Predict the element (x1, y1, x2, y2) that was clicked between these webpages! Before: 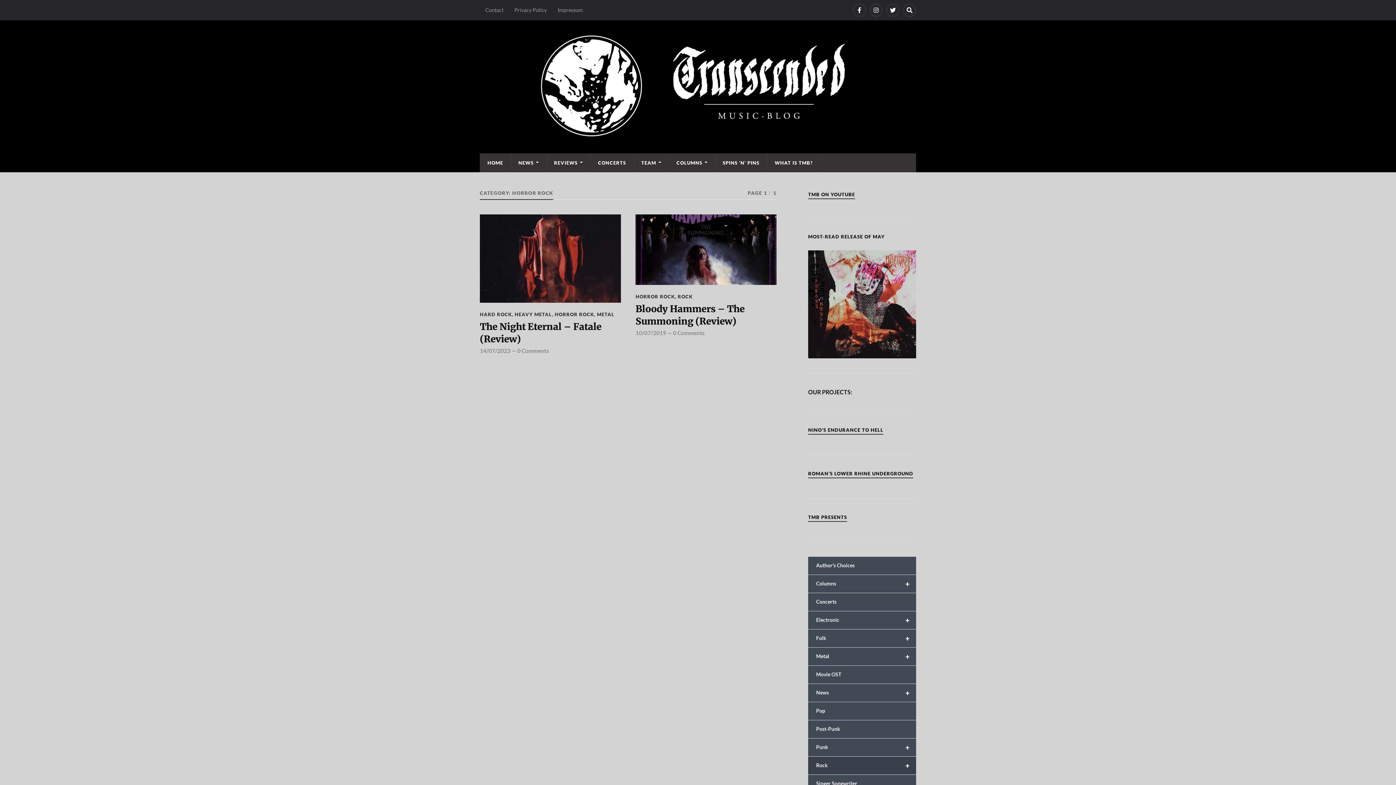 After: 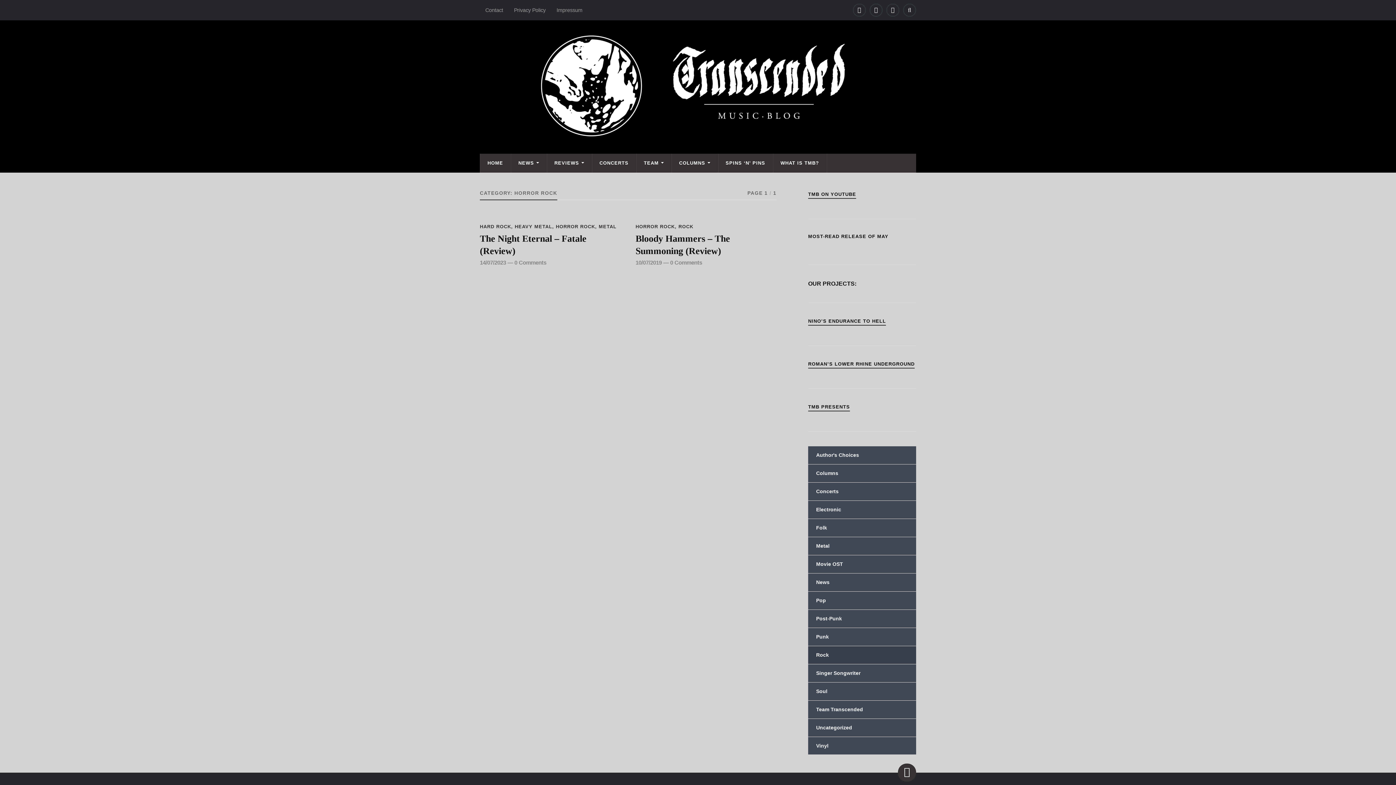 Action: bbox: (635, 293, 675, 299) label: HORROR ROCK